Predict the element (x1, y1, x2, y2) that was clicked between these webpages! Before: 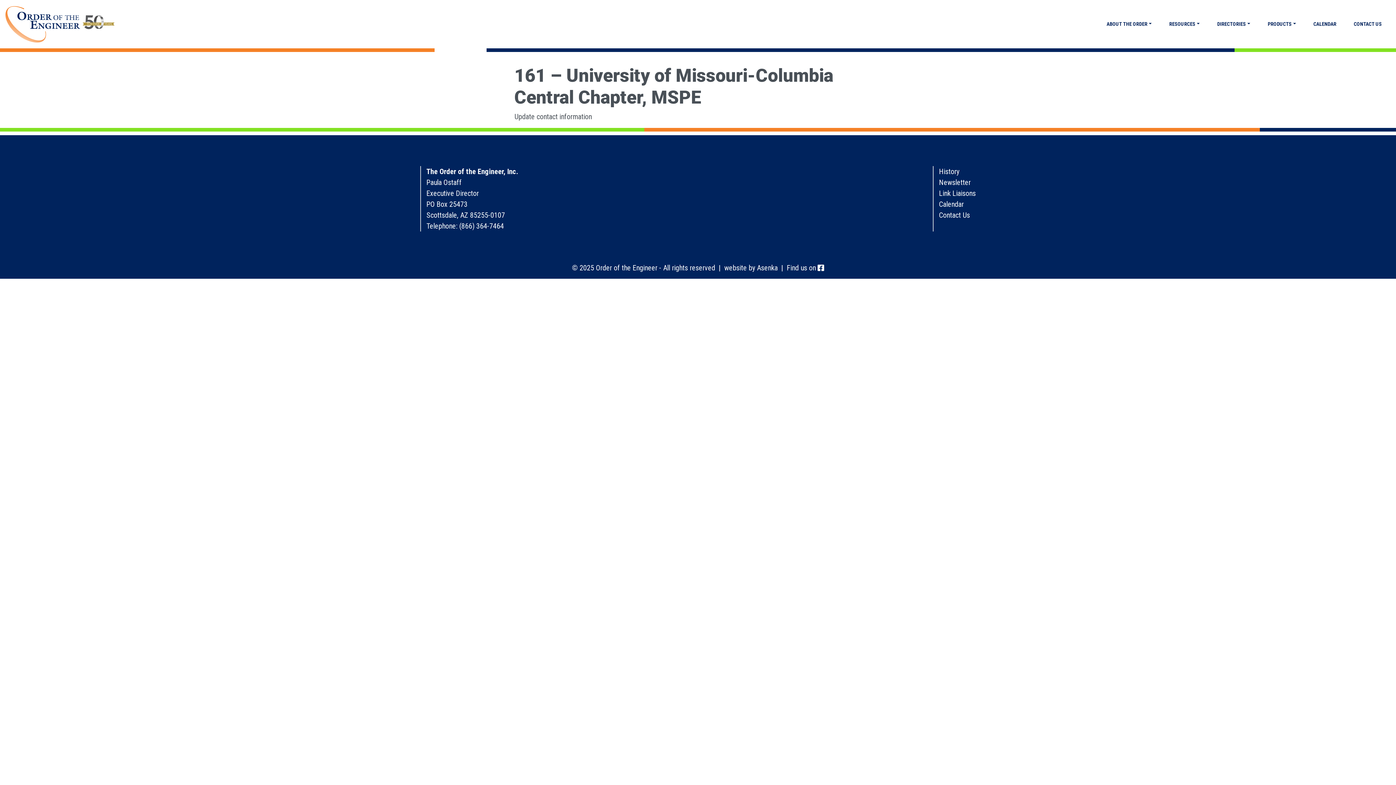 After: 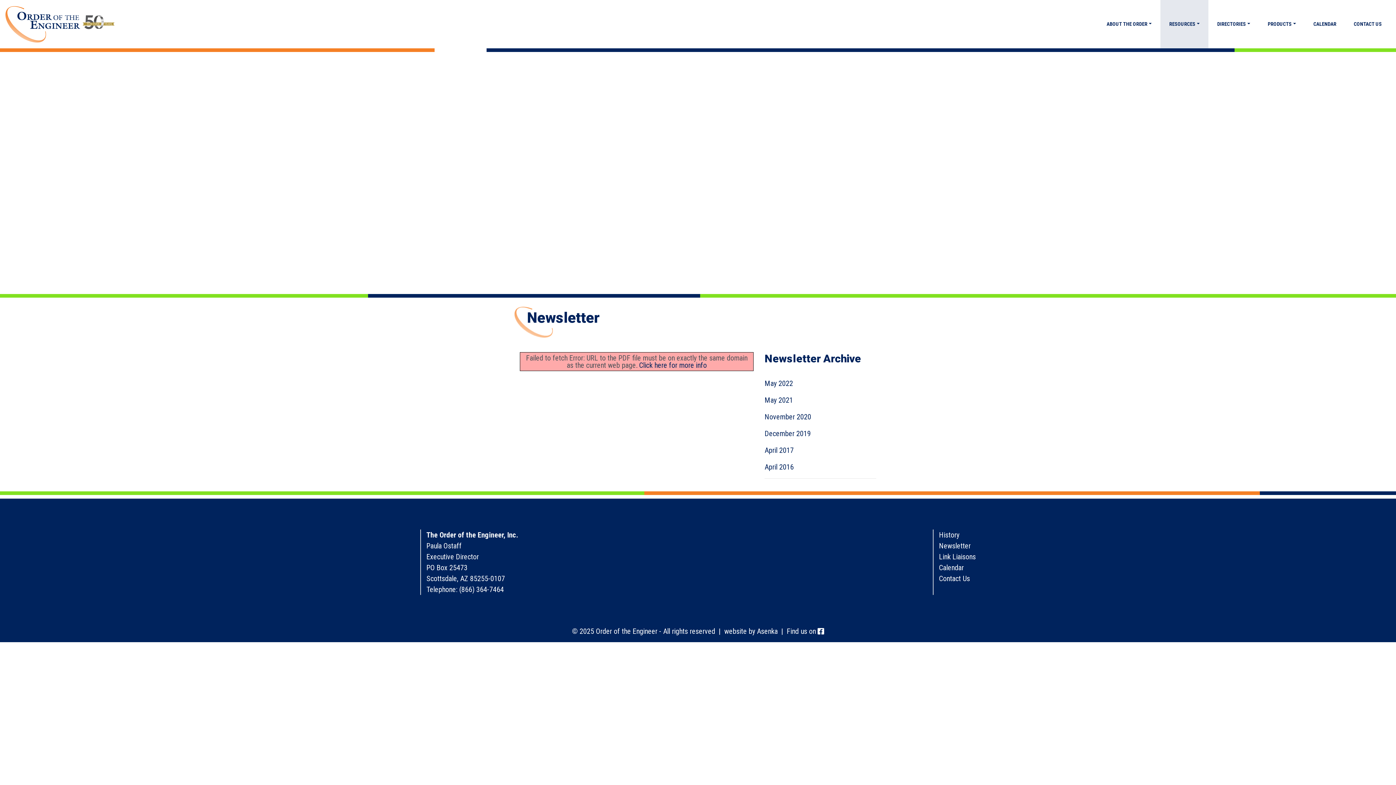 Action: bbox: (939, 178, 970, 186) label: Newsletter